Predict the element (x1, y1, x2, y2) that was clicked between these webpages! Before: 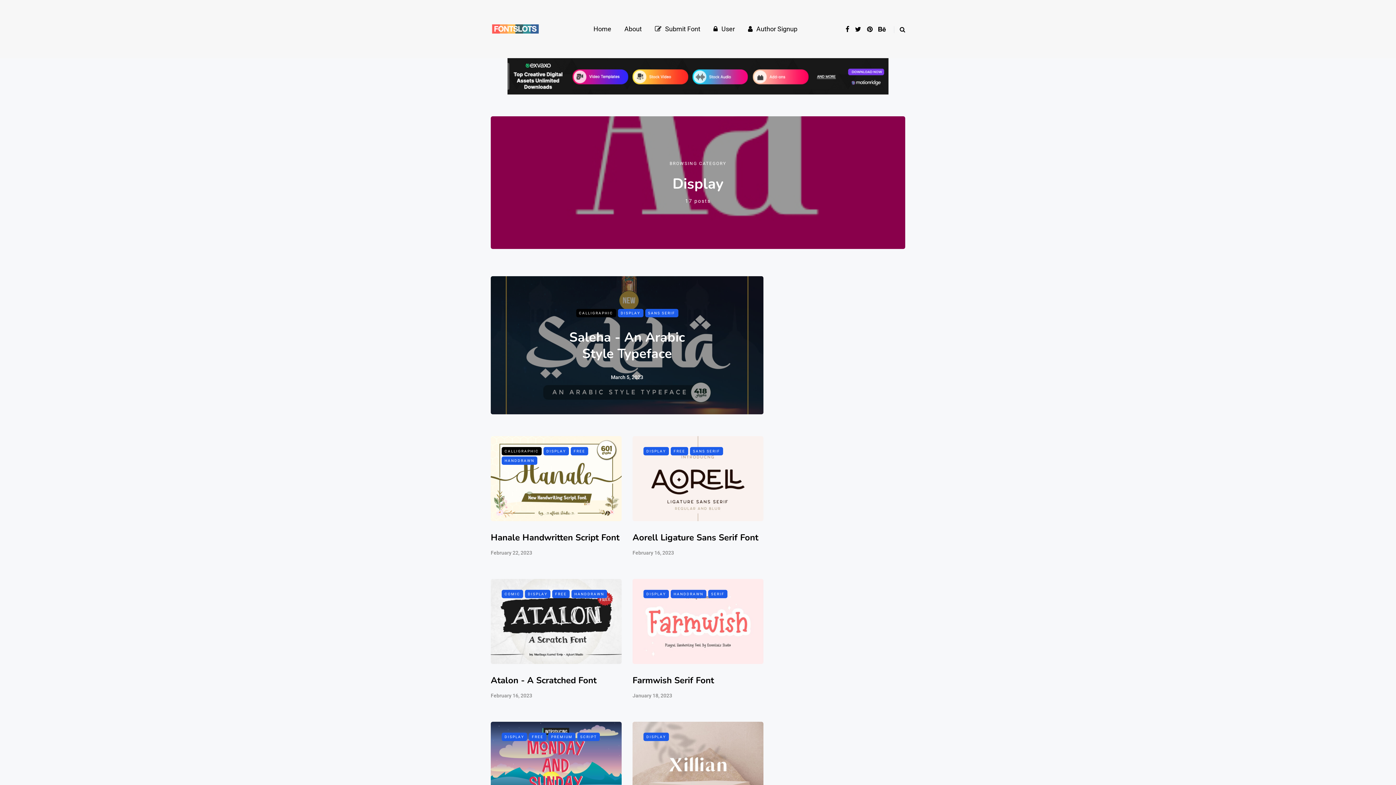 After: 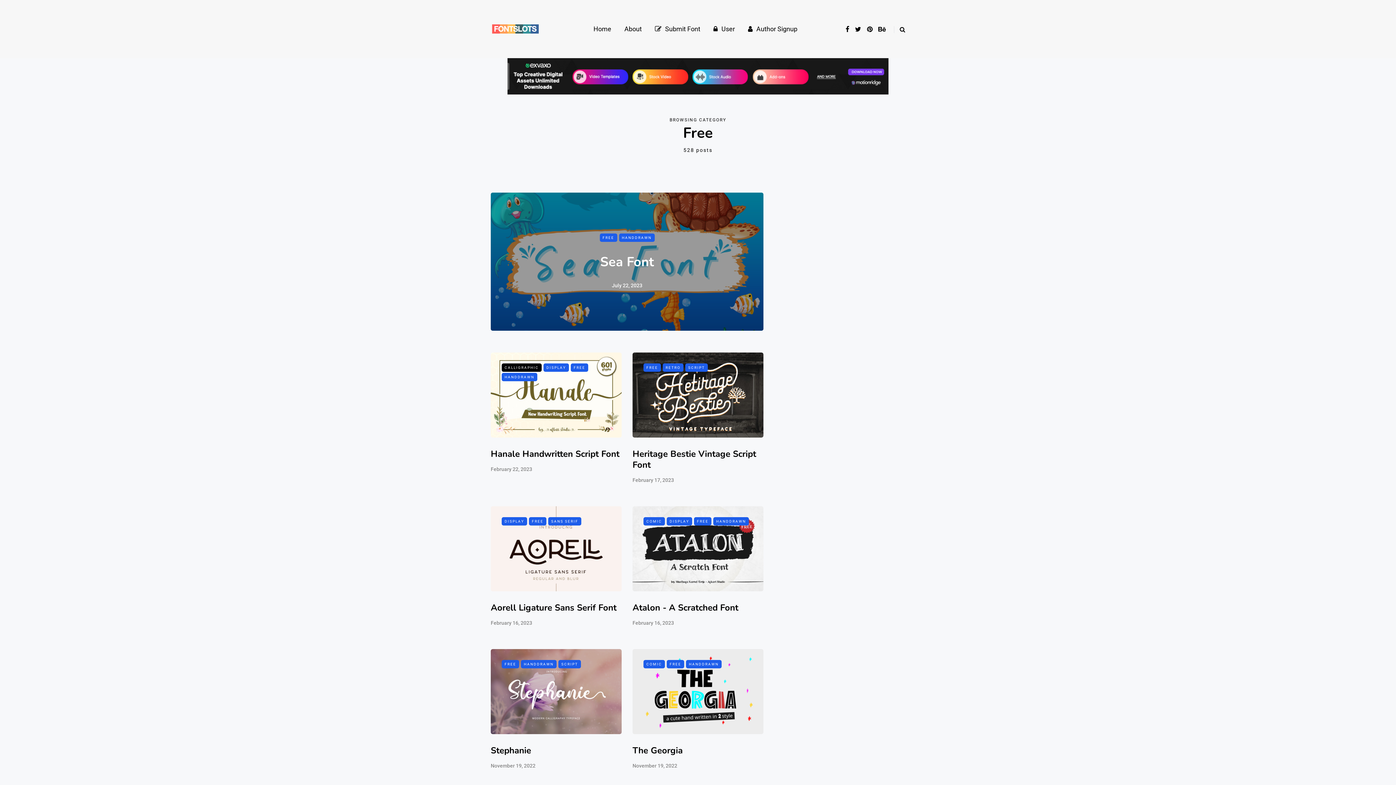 Action: label: FREE bbox: (529, 733, 546, 741)